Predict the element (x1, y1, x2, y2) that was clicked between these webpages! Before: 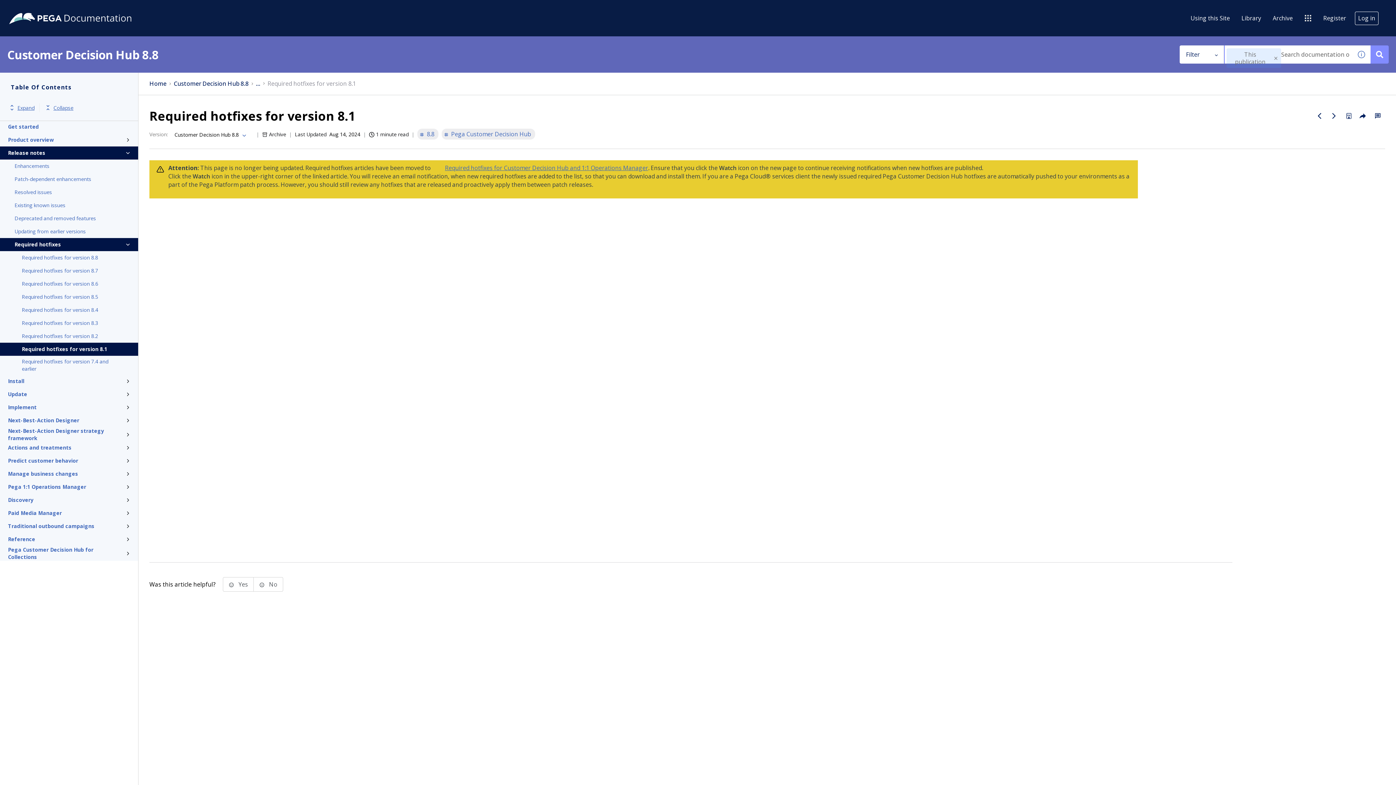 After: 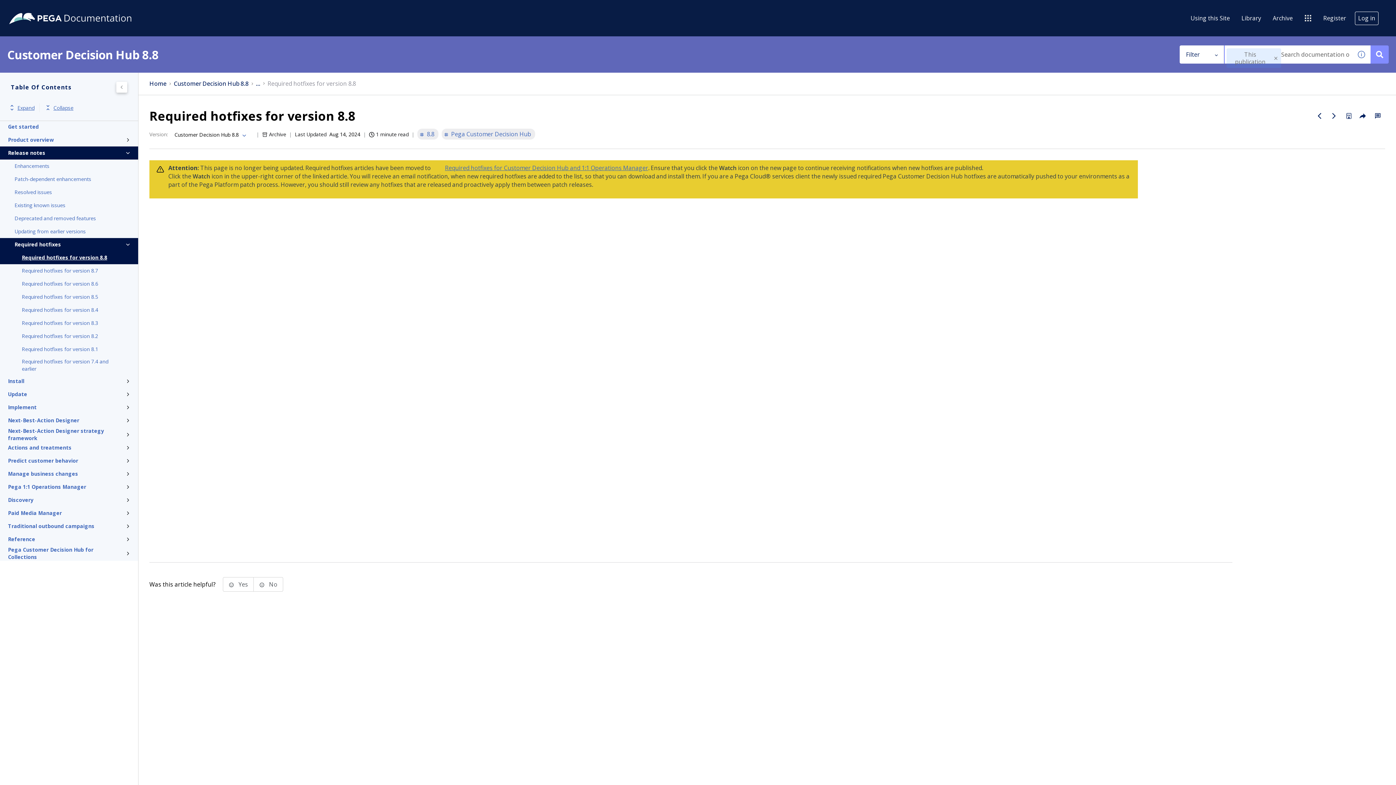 Action: label: Required hotfixes for version 8.8 bbox: (21, 253, 123, 262)